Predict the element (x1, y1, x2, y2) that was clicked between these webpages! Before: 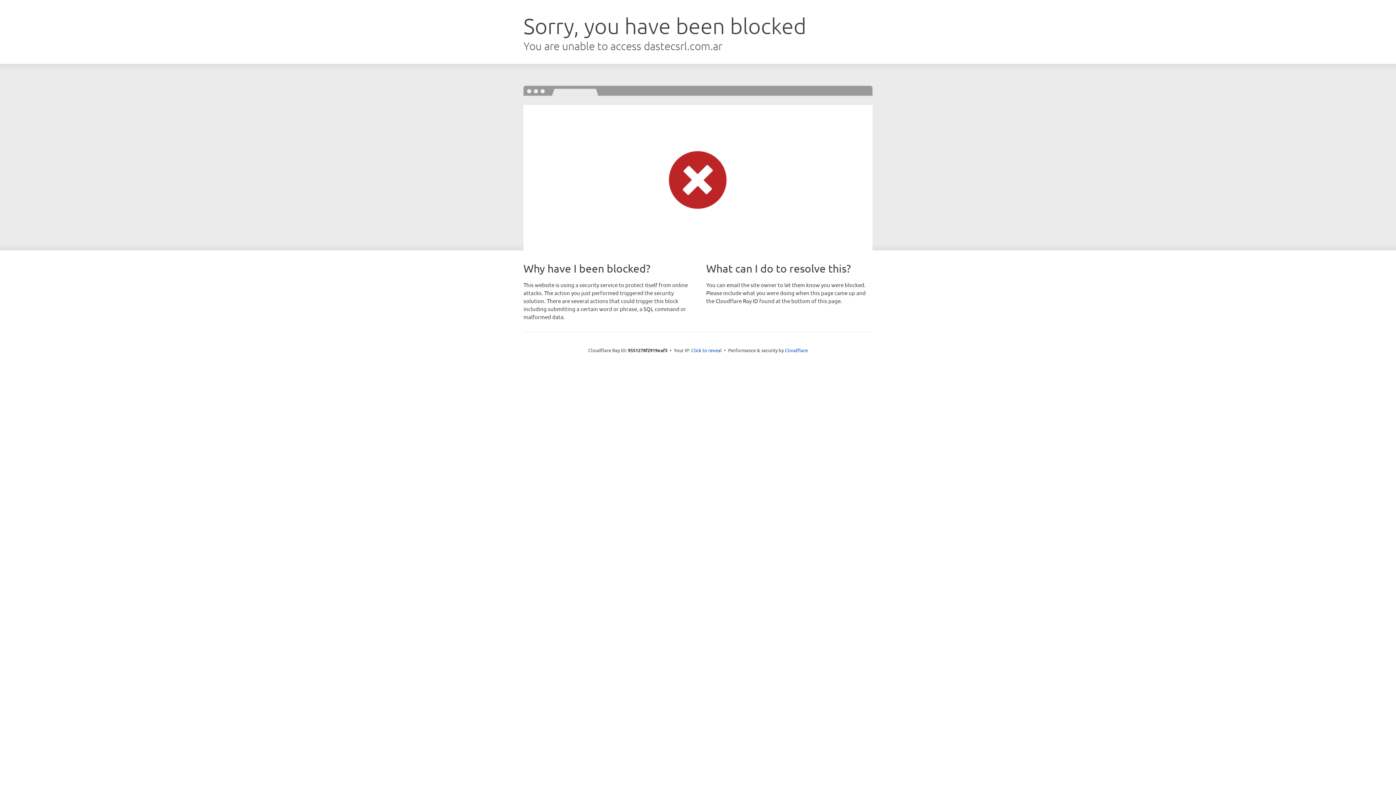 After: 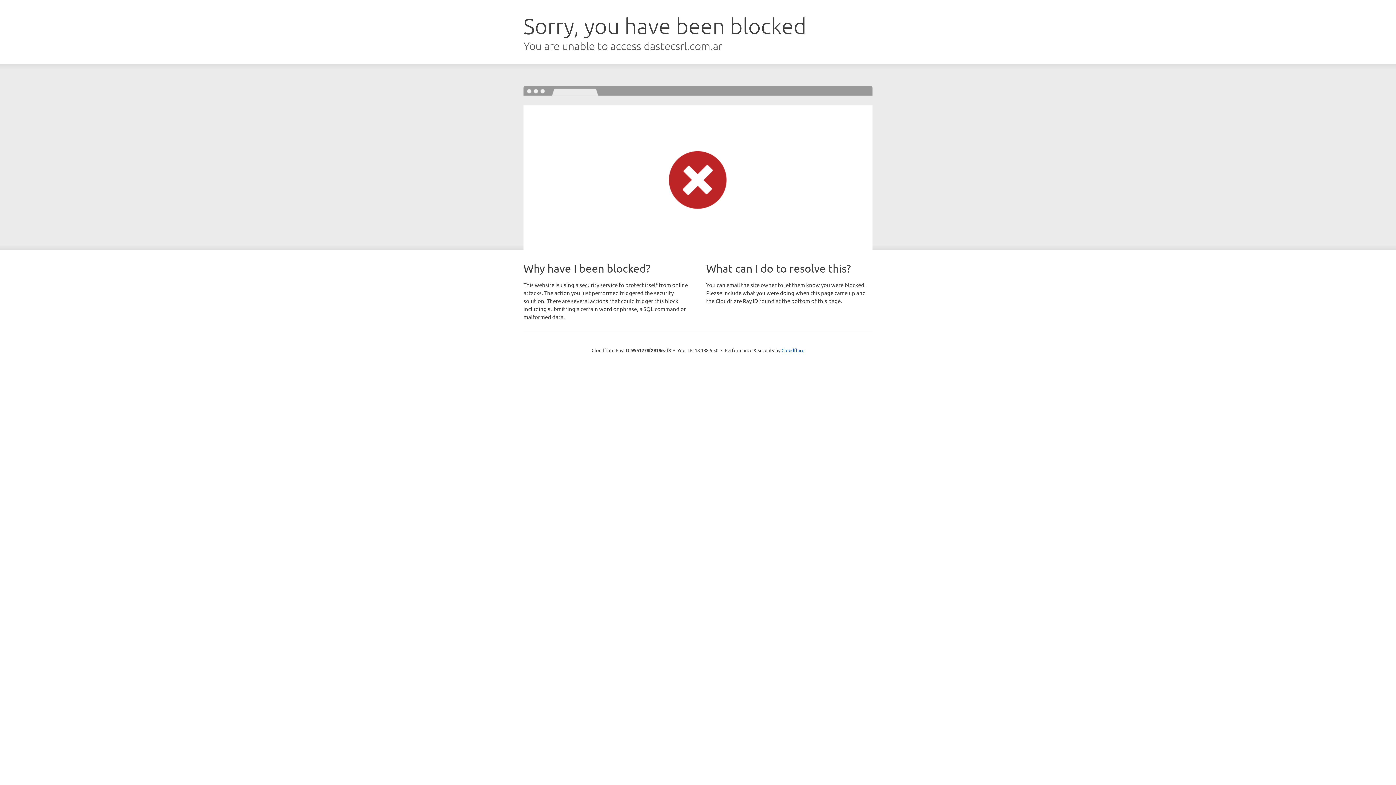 Action: label: Click to reveal bbox: (691, 346, 722, 353)